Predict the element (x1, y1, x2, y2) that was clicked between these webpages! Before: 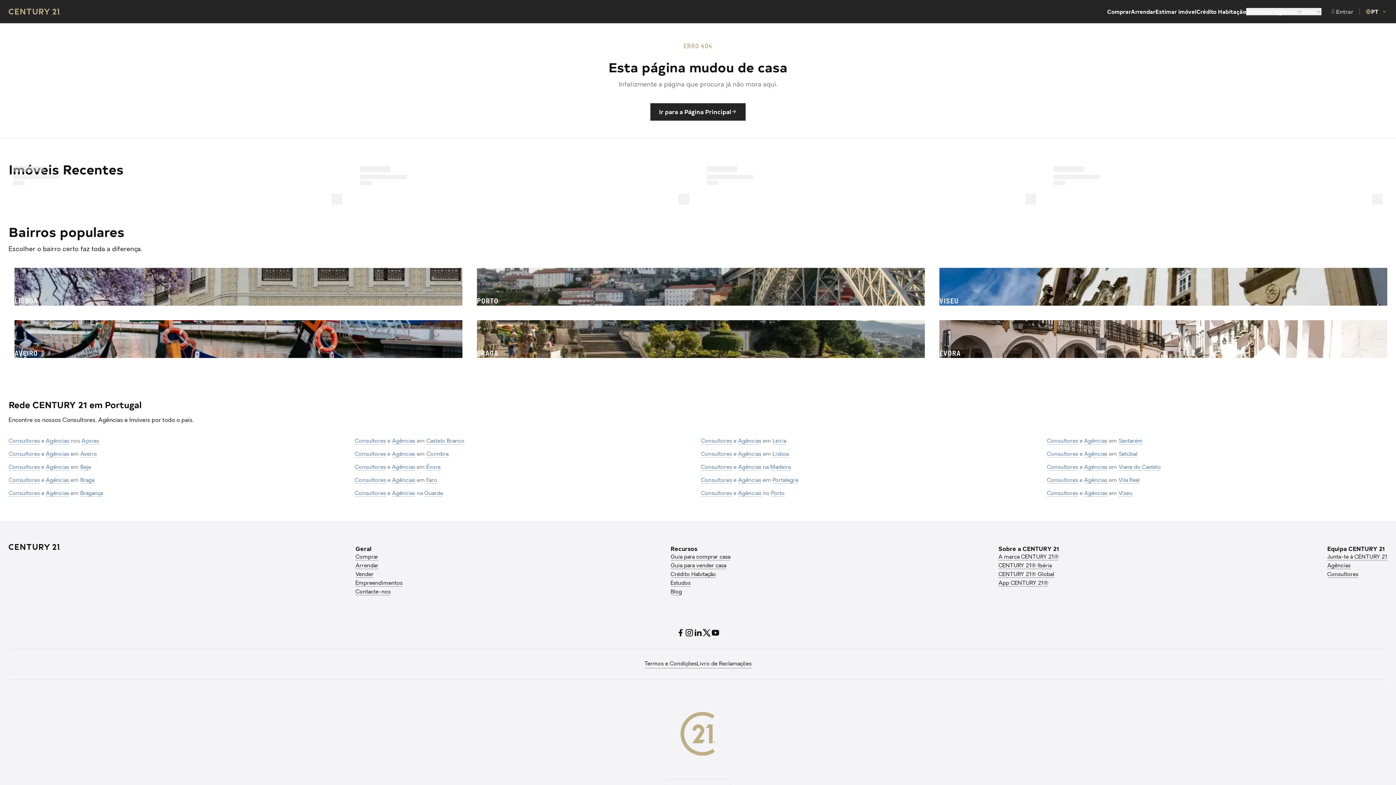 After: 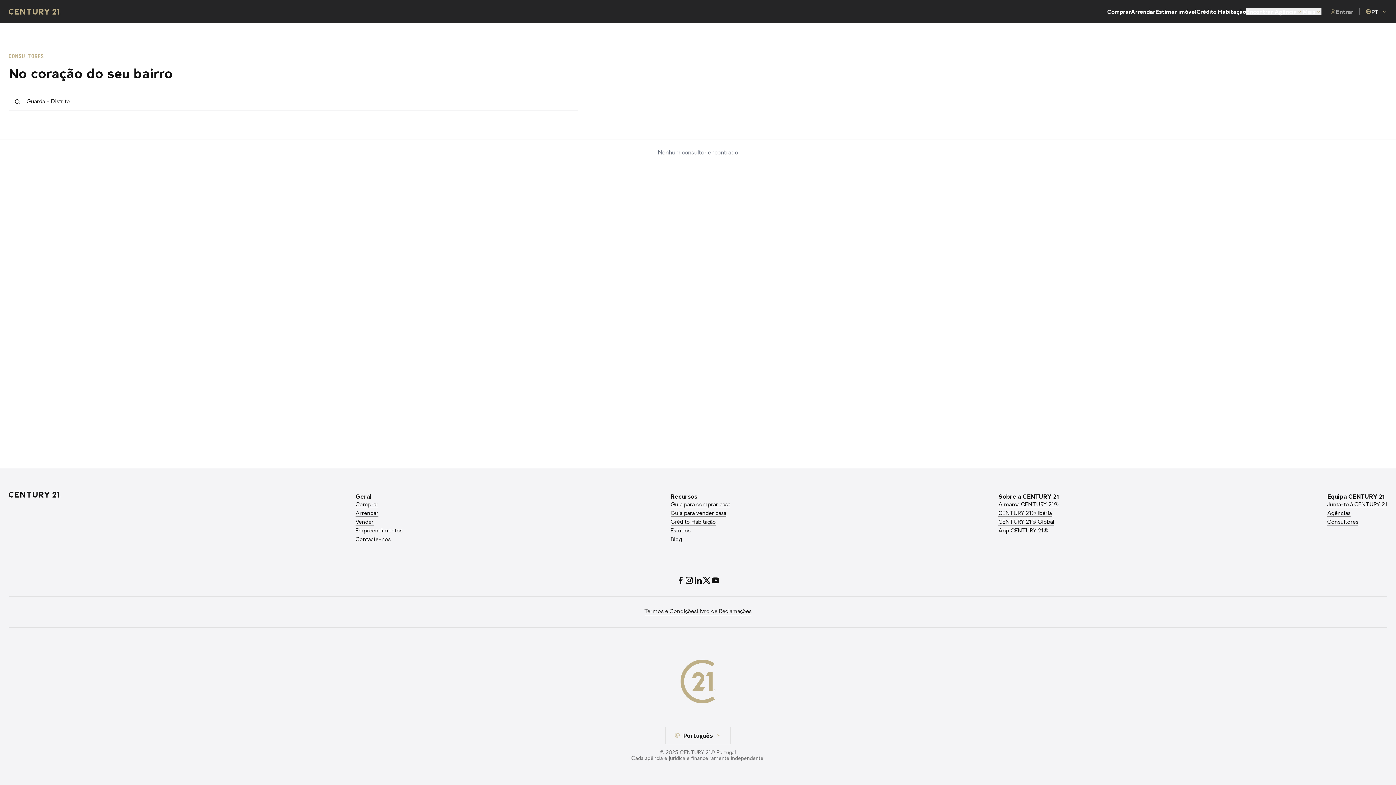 Action: label: Consultores bbox: (354, 491, 386, 496)